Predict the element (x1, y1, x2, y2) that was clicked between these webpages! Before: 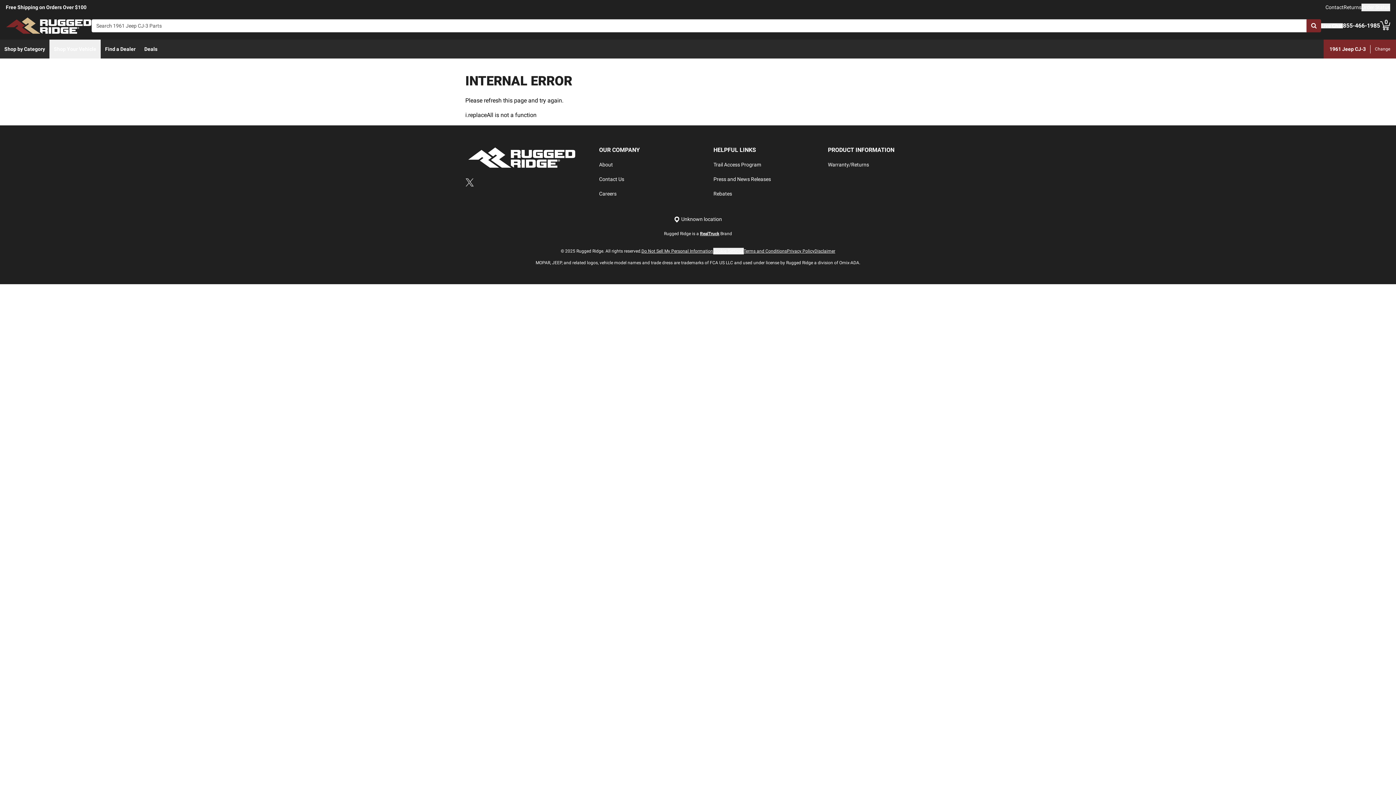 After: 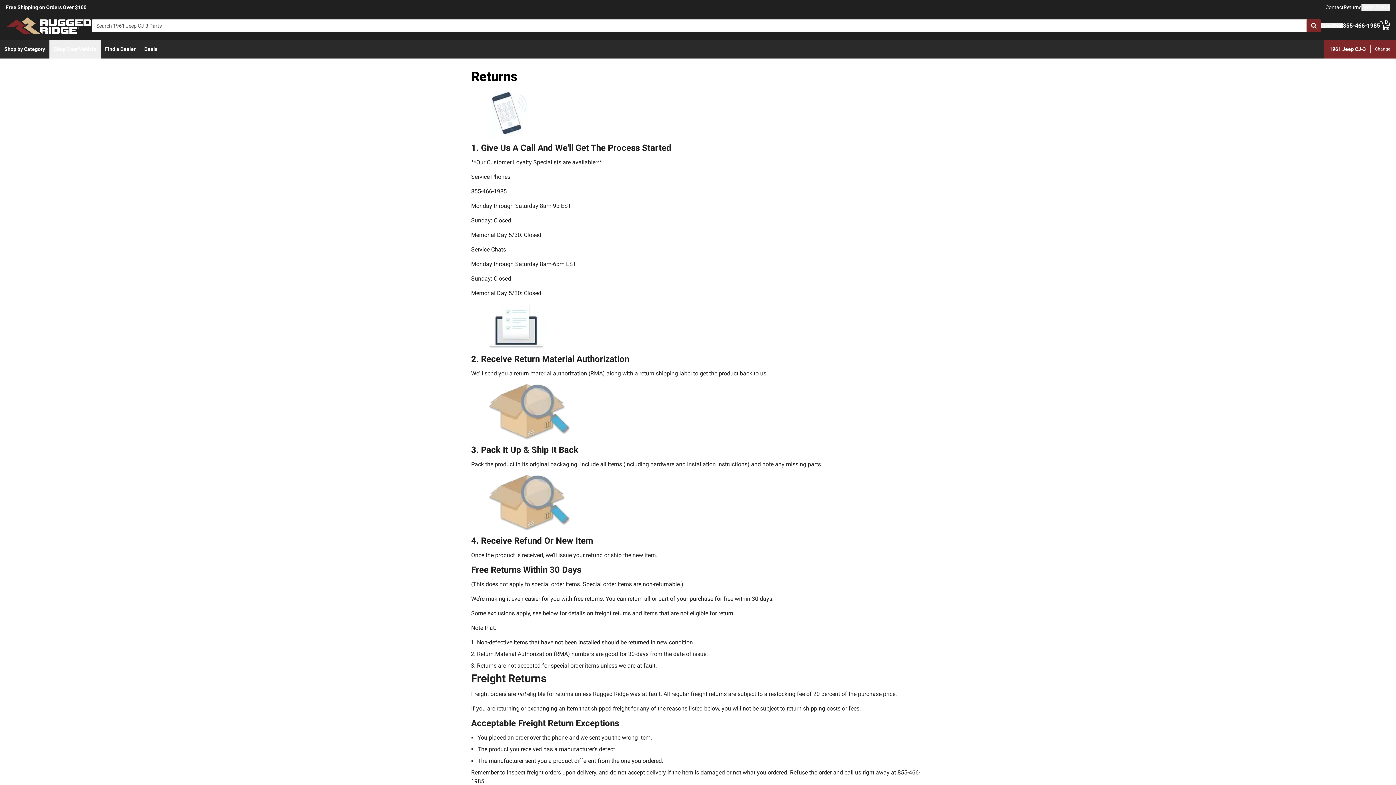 Action: label: Returns bbox: (1344, 4, 1361, 10)